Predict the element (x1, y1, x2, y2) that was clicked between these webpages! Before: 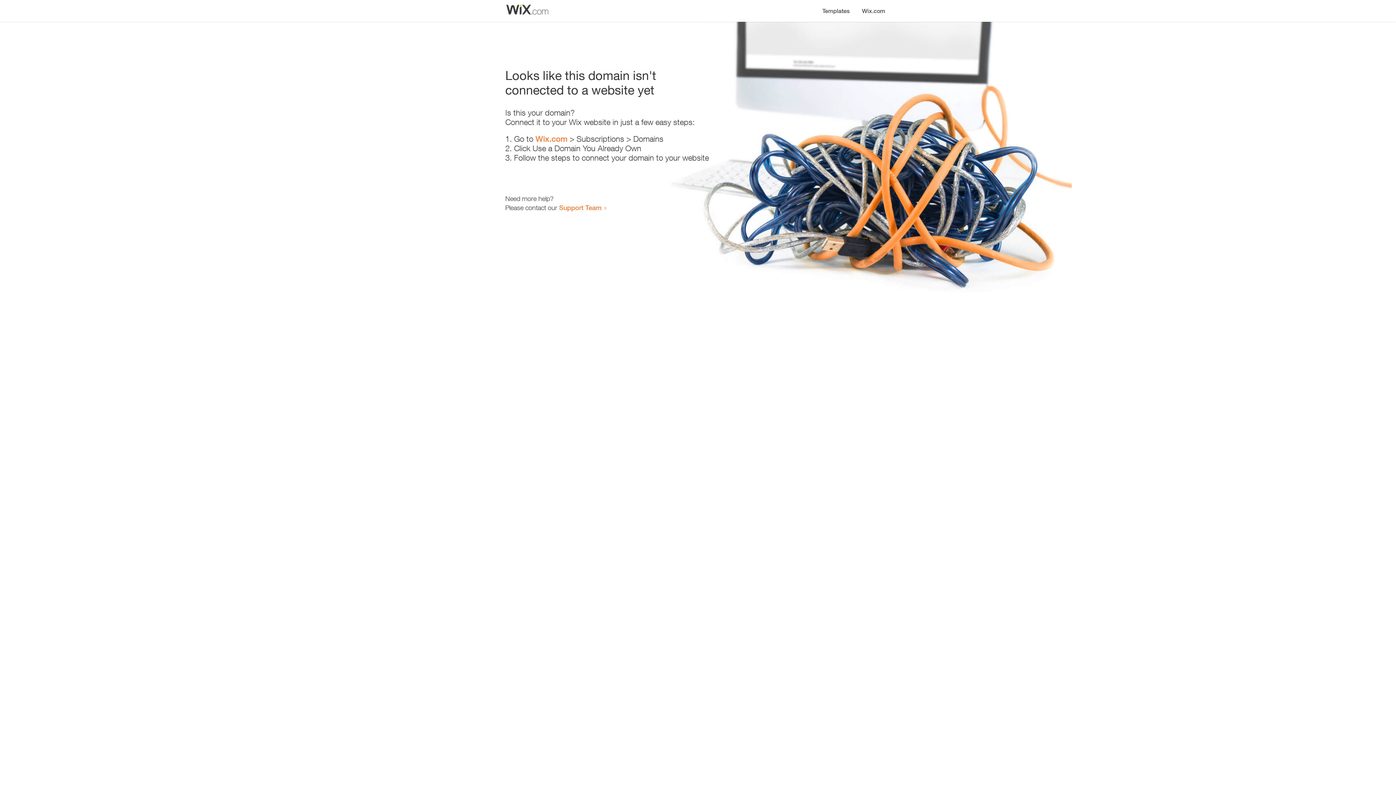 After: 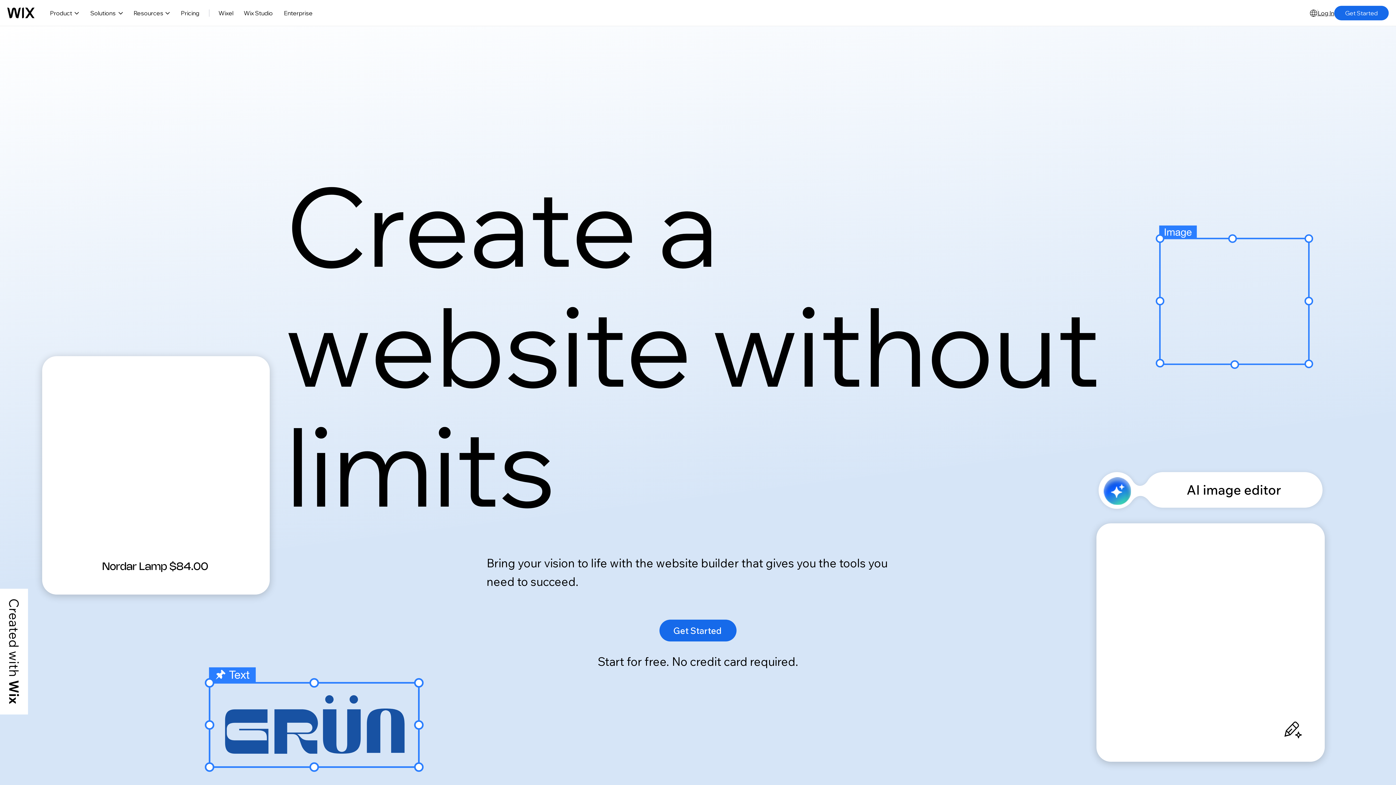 Action: bbox: (856, 0, 890, 14) label: Wix.com